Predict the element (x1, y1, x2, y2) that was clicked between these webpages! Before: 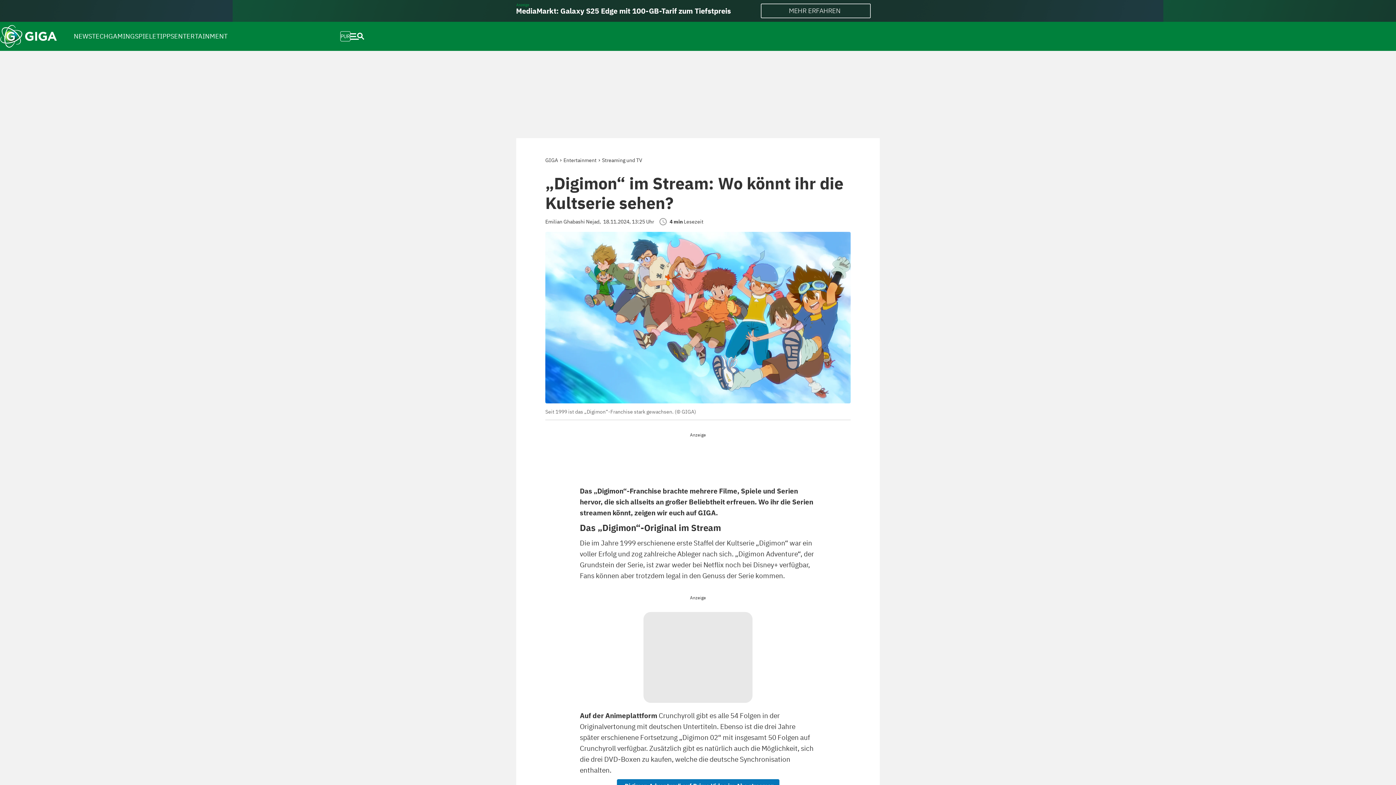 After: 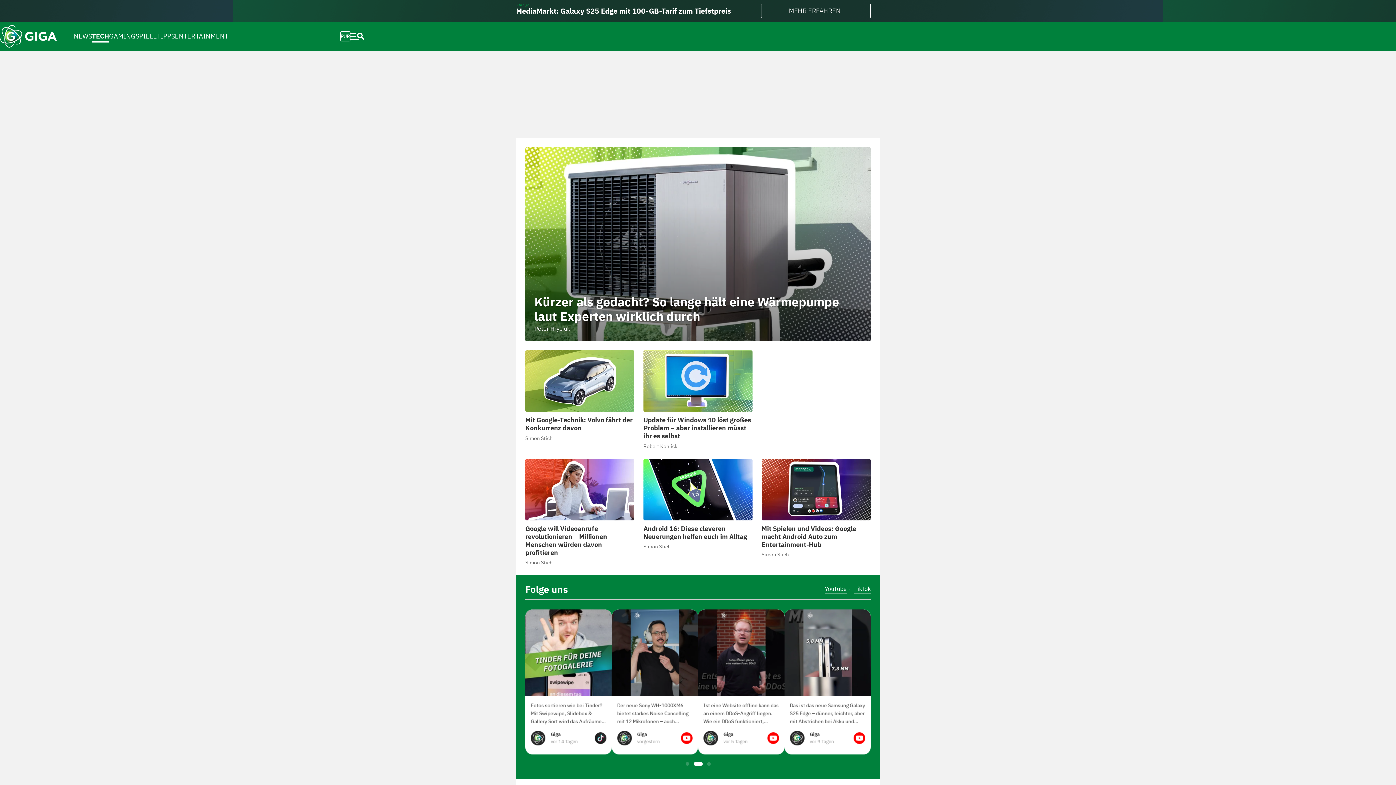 Action: bbox: (92, 24, 108, 48) label: TECH